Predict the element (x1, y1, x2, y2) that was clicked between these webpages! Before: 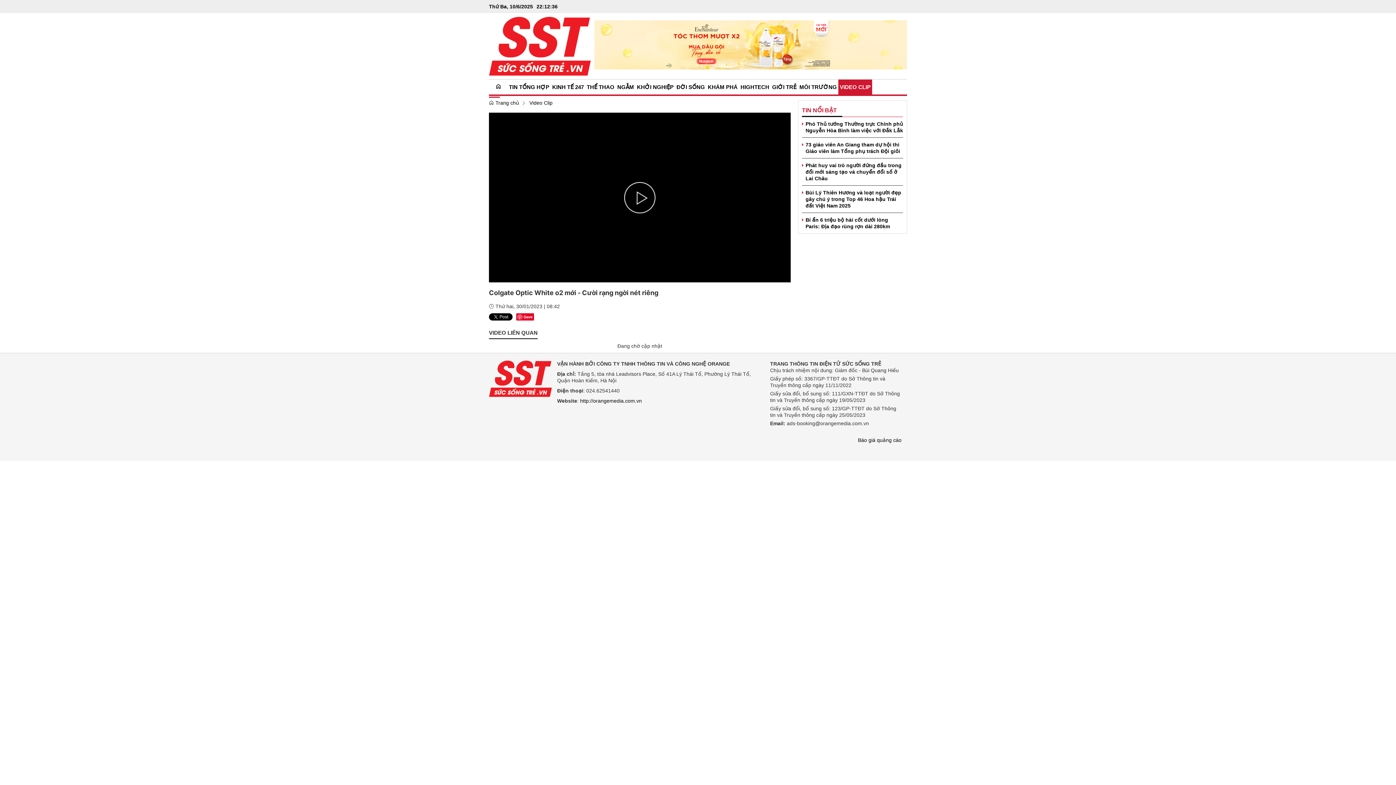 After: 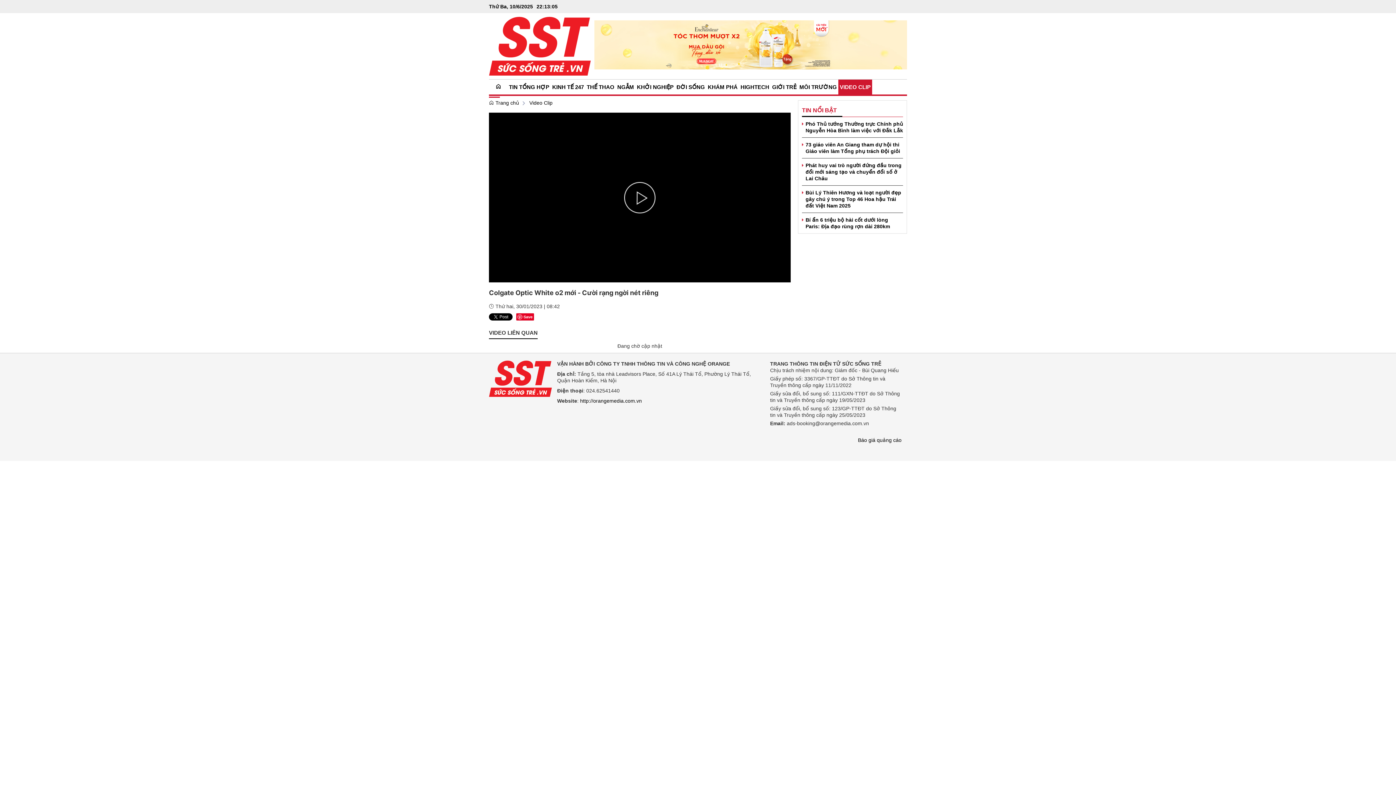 Action: bbox: (594, 41, 907, 47)